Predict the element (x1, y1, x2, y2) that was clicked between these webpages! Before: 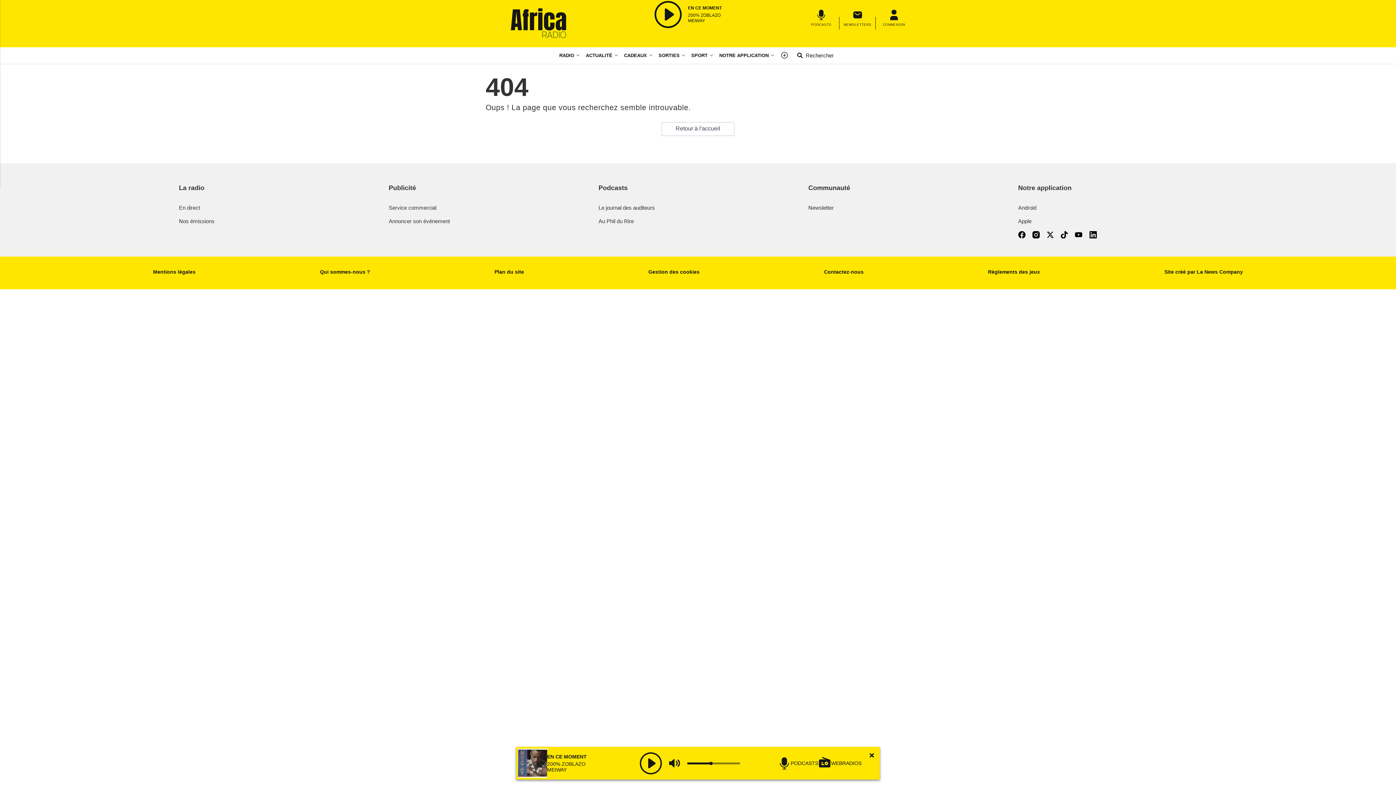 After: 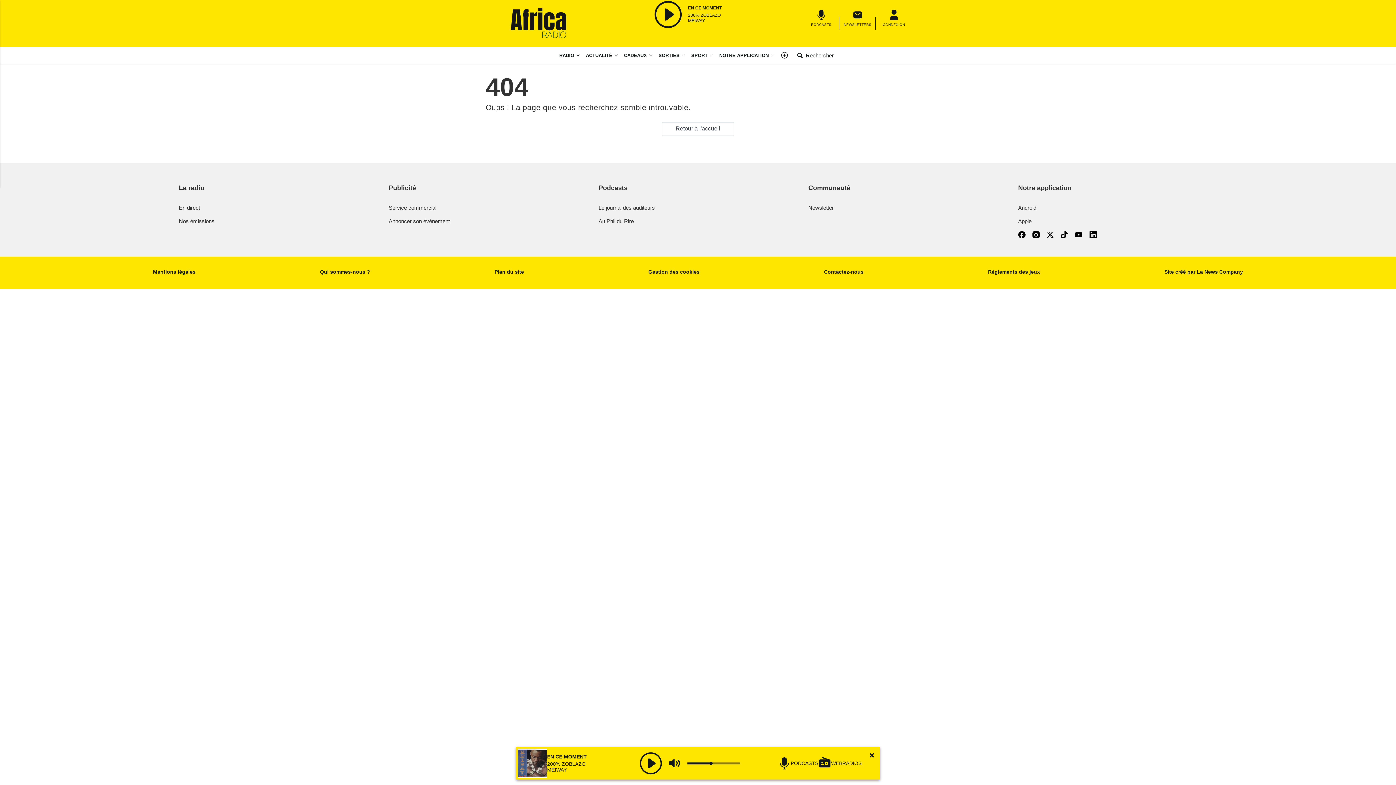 Action: bbox: (1061, 231, 1068, 238)